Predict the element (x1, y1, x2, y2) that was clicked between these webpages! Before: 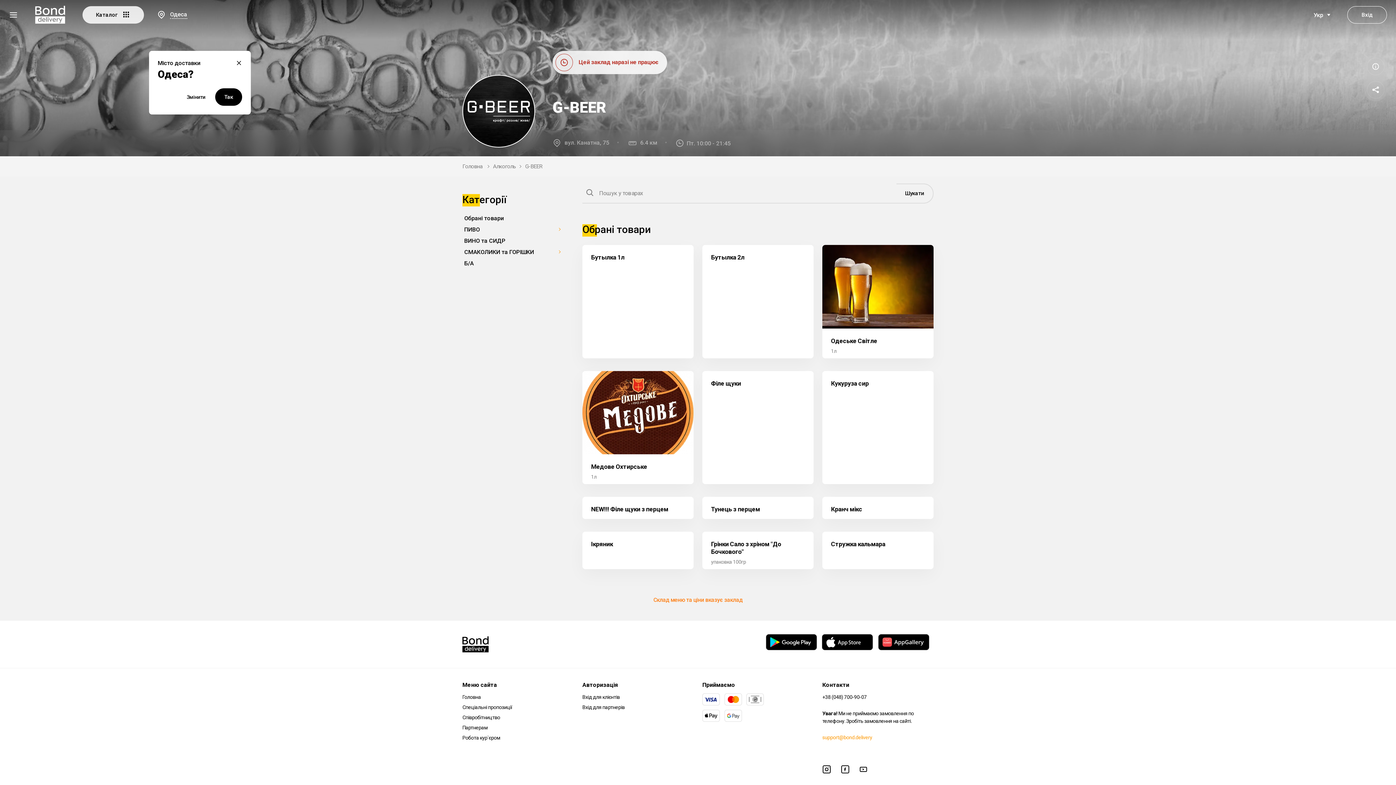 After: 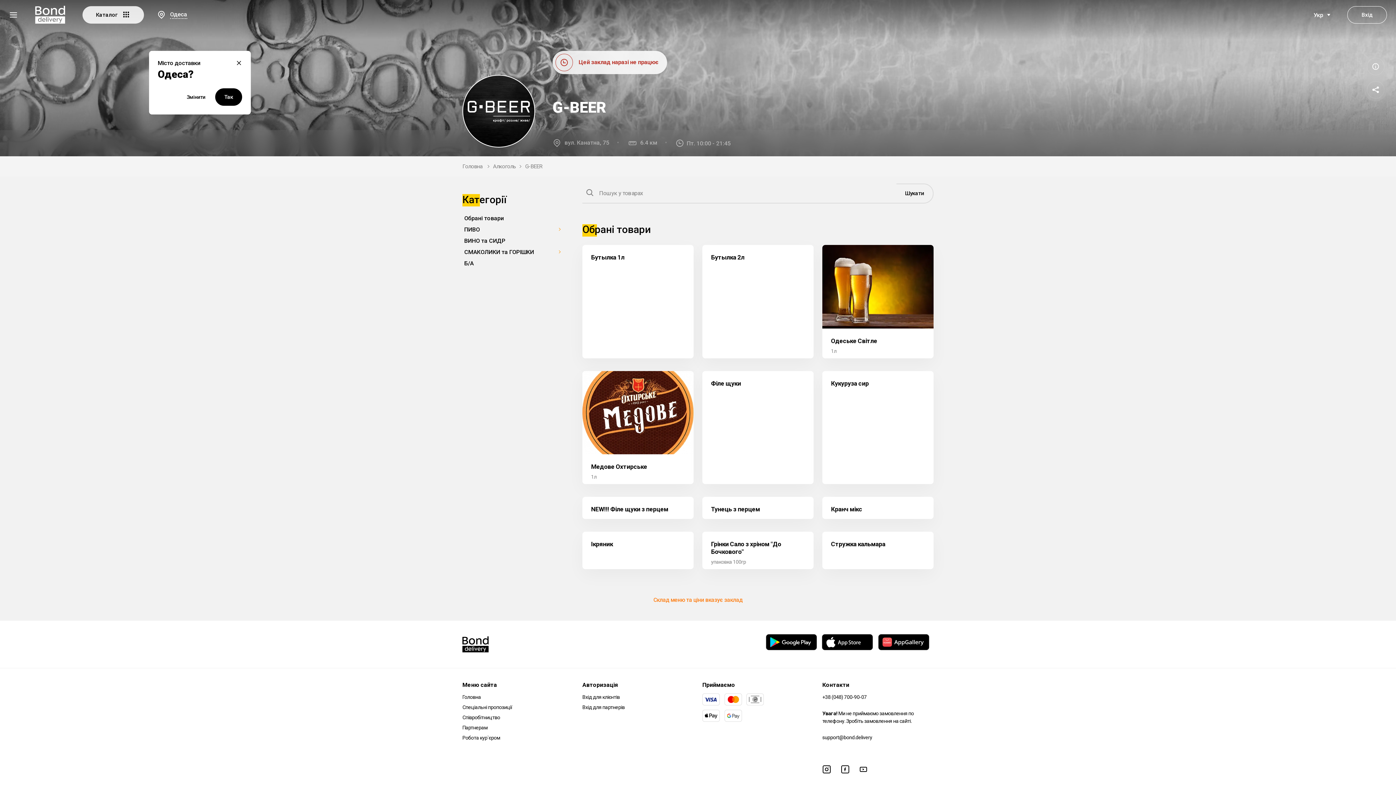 Action: label: support@bond.delivery bbox: (822, 734, 872, 740)